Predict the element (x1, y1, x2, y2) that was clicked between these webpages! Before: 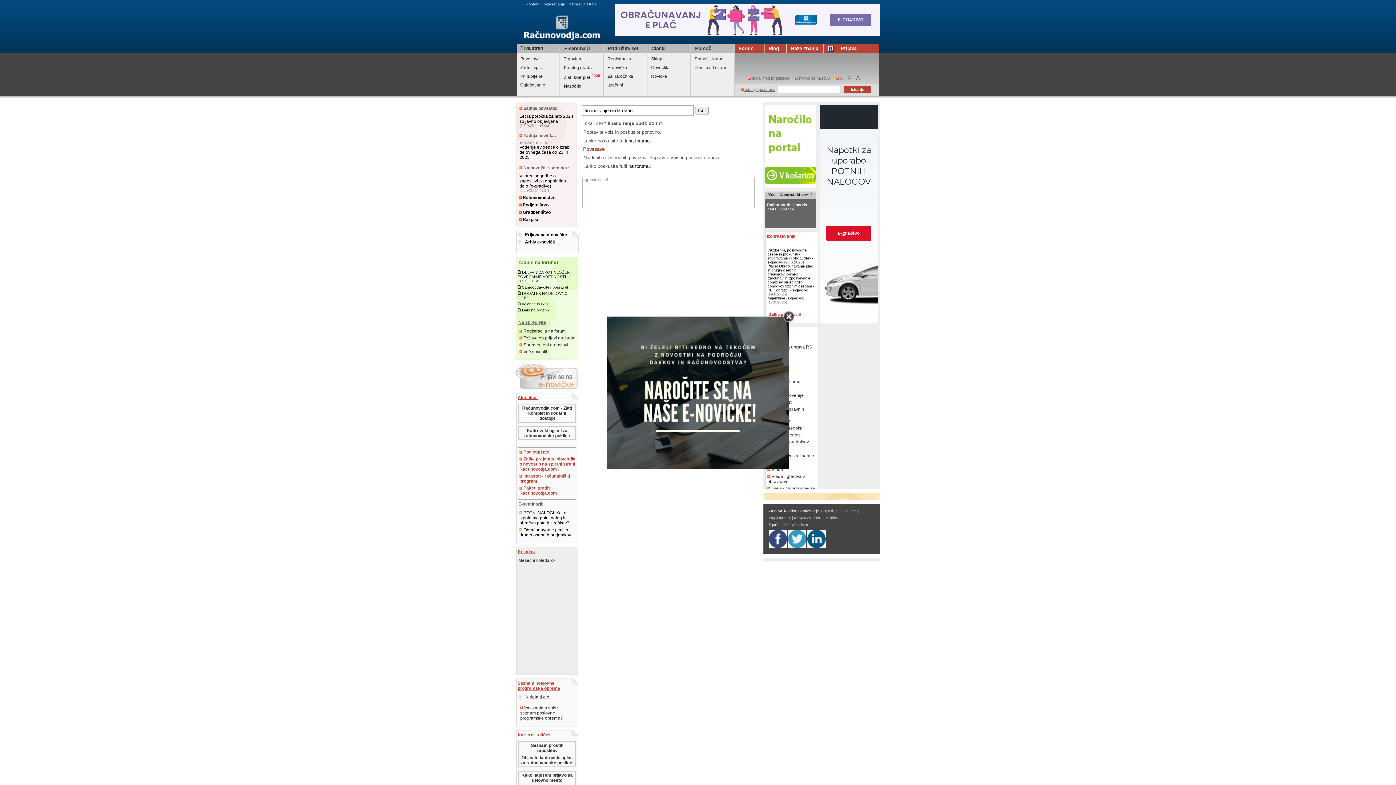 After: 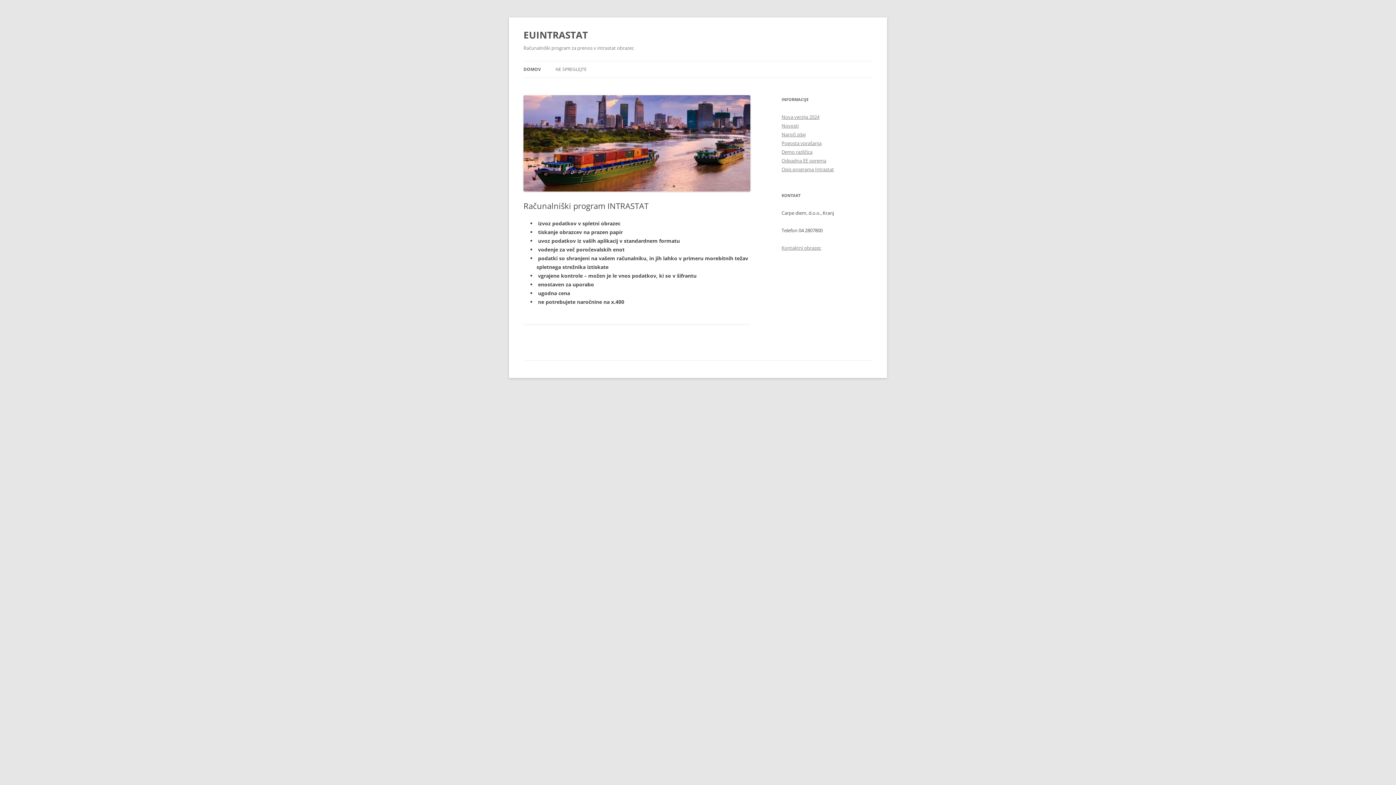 Action: bbox: (518, 472, 576, 484) label:  Intrastat - računalniški program